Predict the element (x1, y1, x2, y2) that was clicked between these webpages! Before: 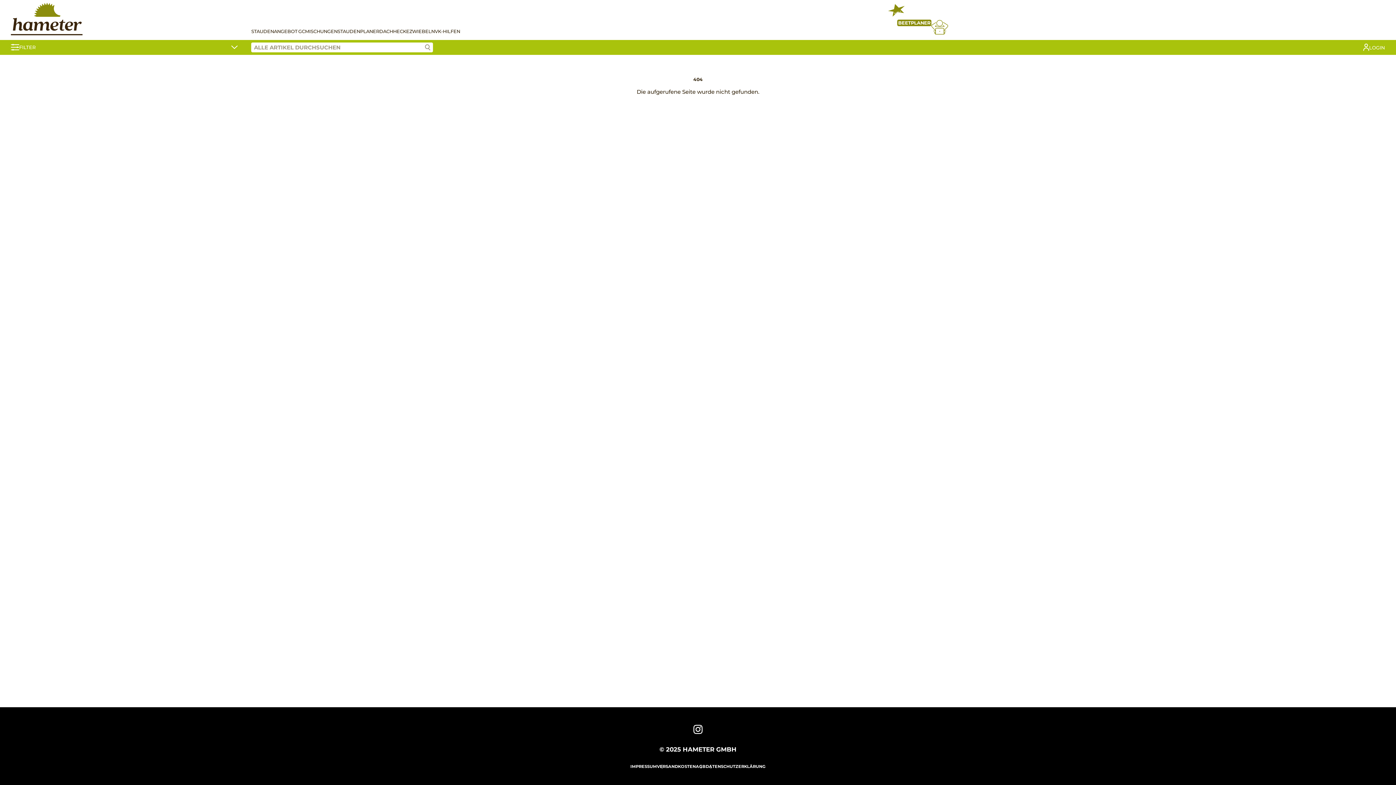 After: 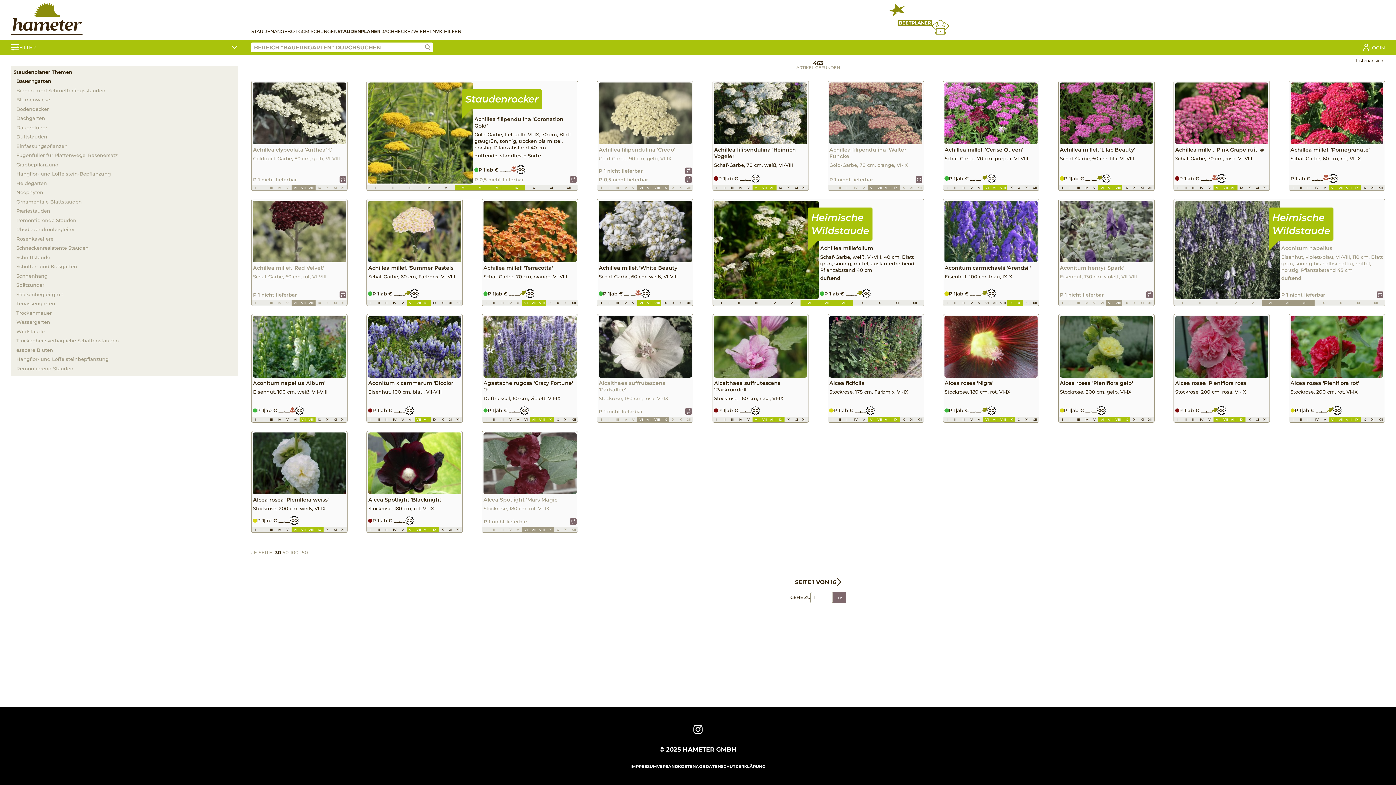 Action: label: STAUDENPLANER bbox: (337, 25, 379, 37)